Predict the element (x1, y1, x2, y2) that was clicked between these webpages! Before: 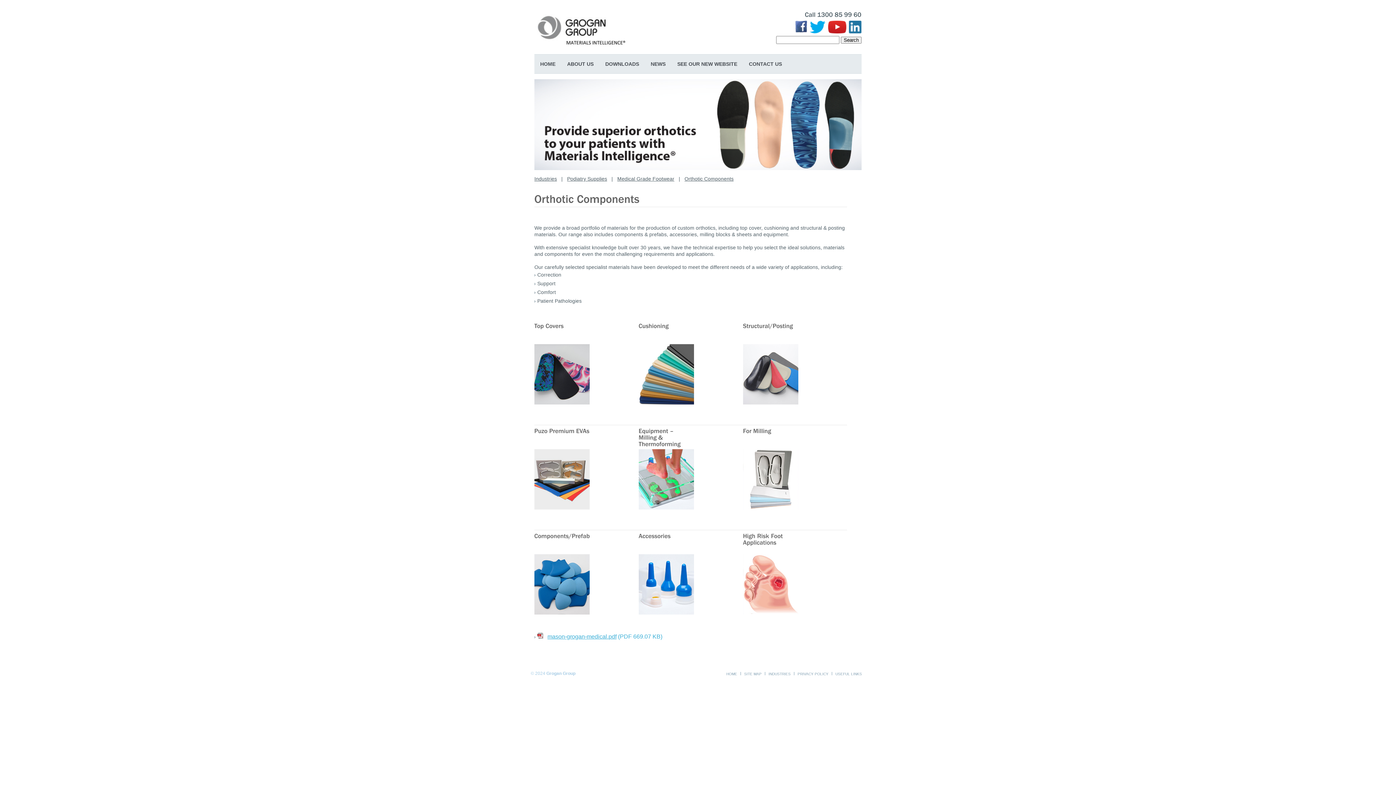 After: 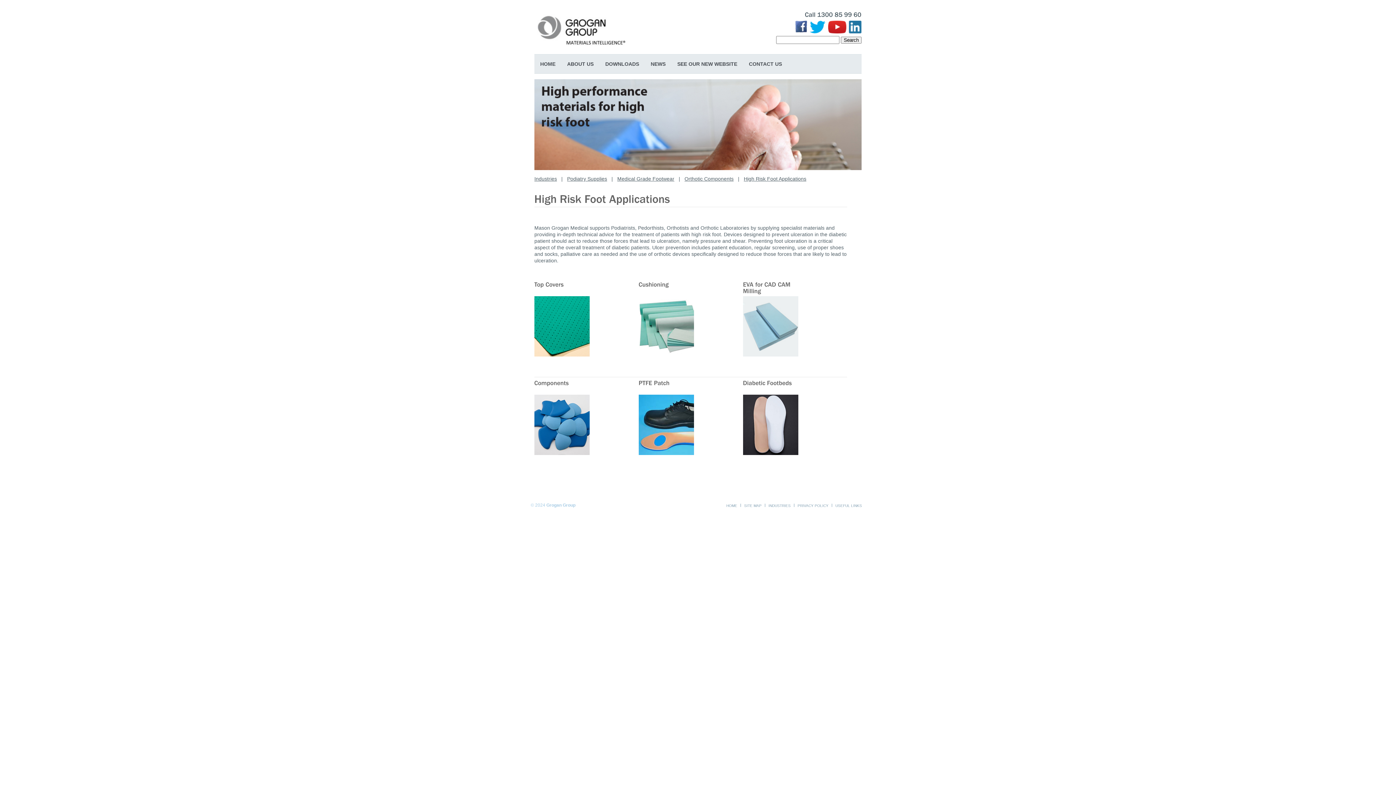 Action: bbox: (743, 610, 798, 616)